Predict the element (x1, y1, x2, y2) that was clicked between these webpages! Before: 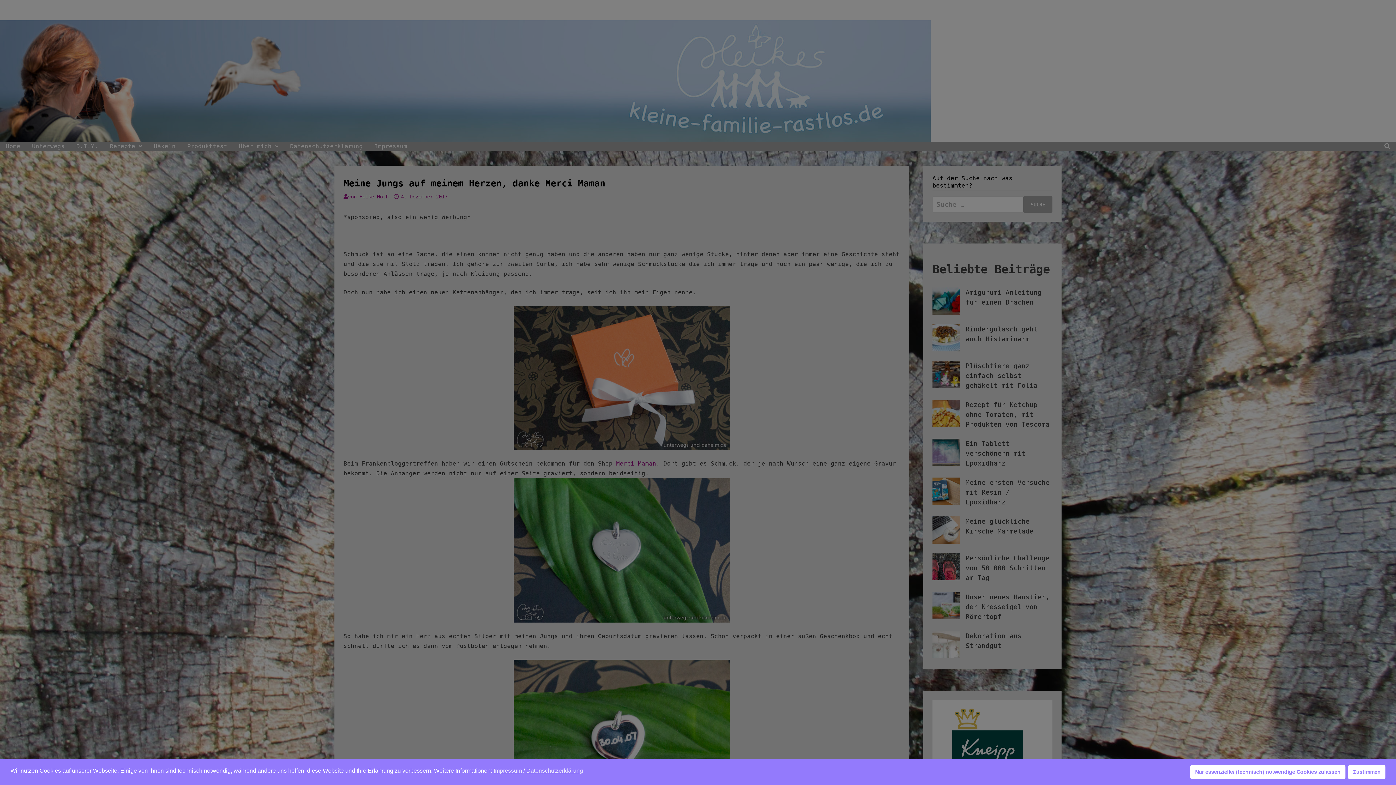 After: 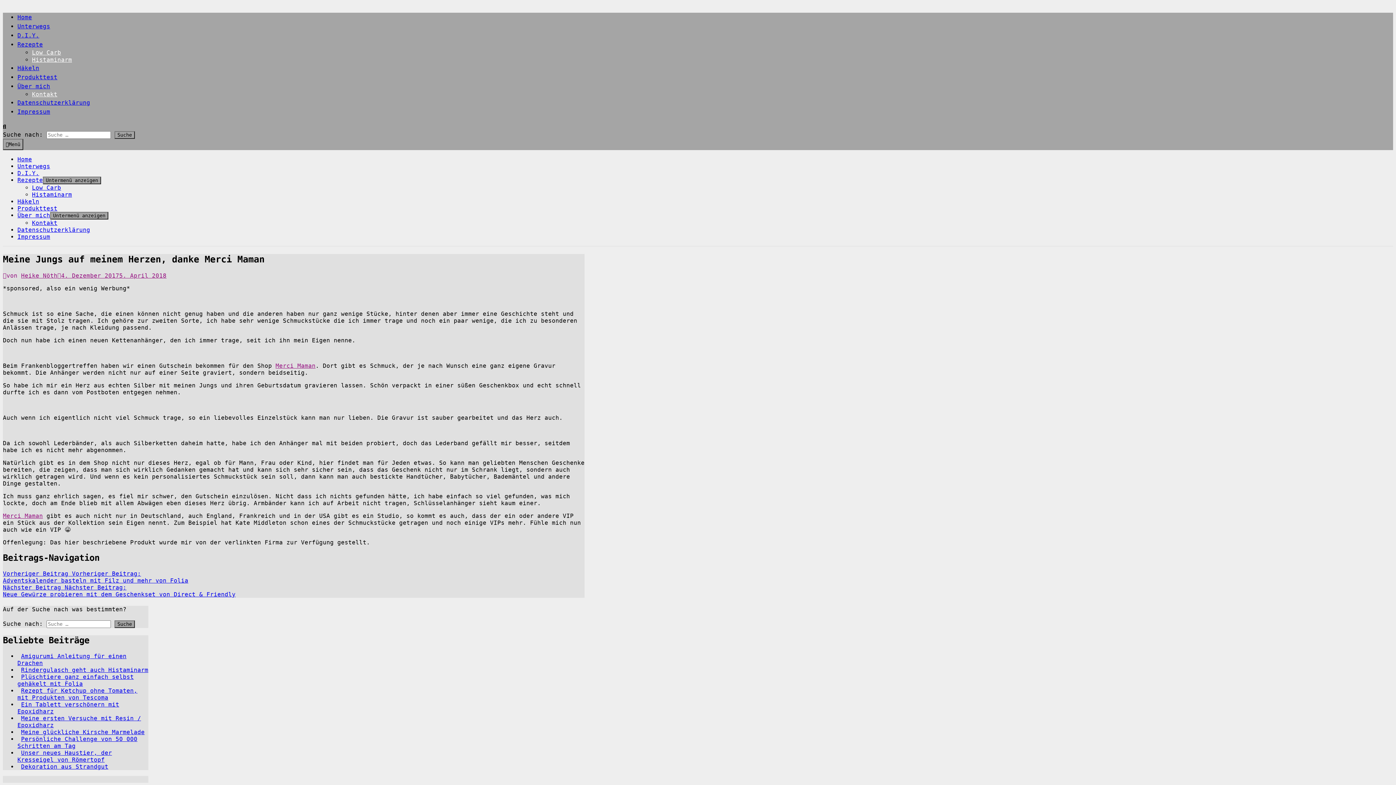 Action: bbox: (1348, 765, 1385, 779) label: Zustimmen cookies